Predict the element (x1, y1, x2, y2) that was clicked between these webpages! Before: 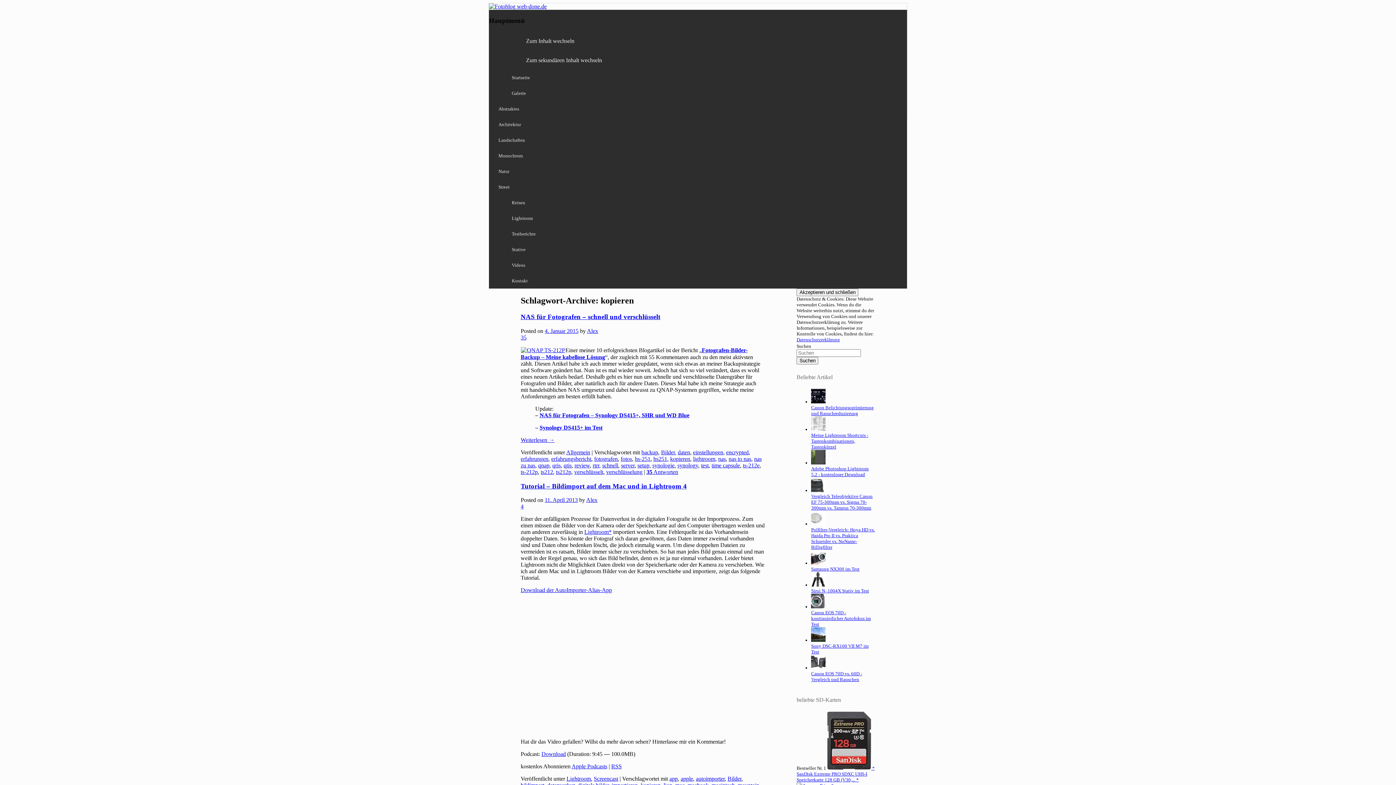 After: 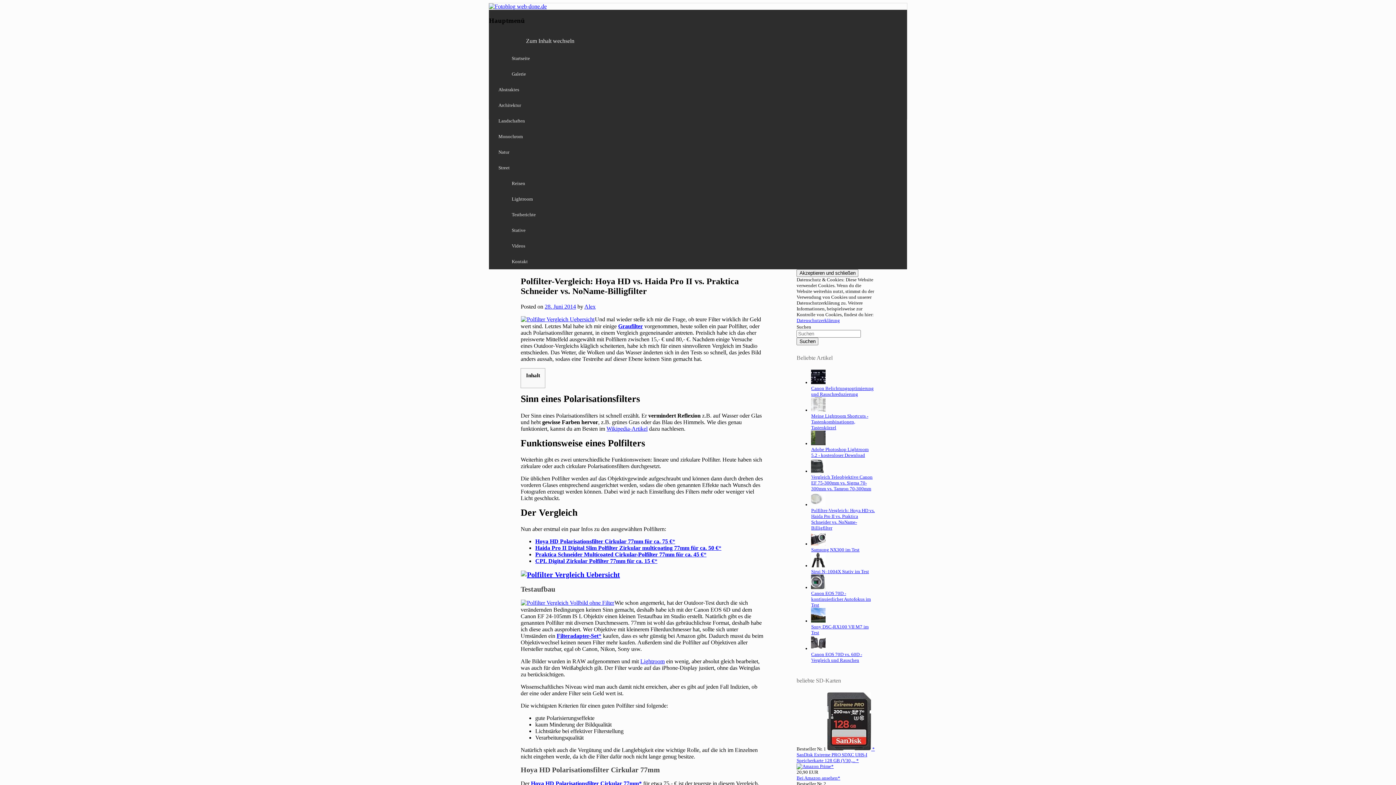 Action: bbox: (811, 521, 825, 527)